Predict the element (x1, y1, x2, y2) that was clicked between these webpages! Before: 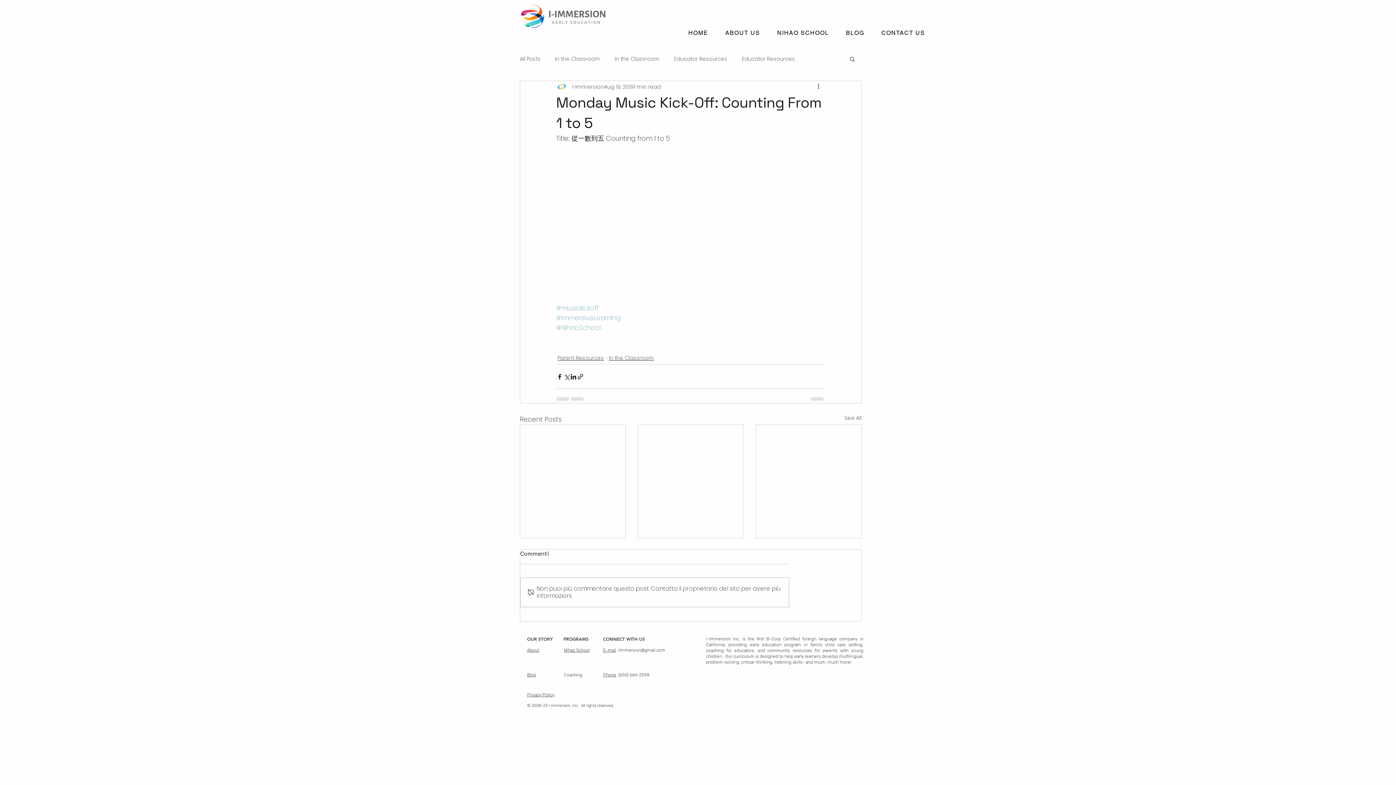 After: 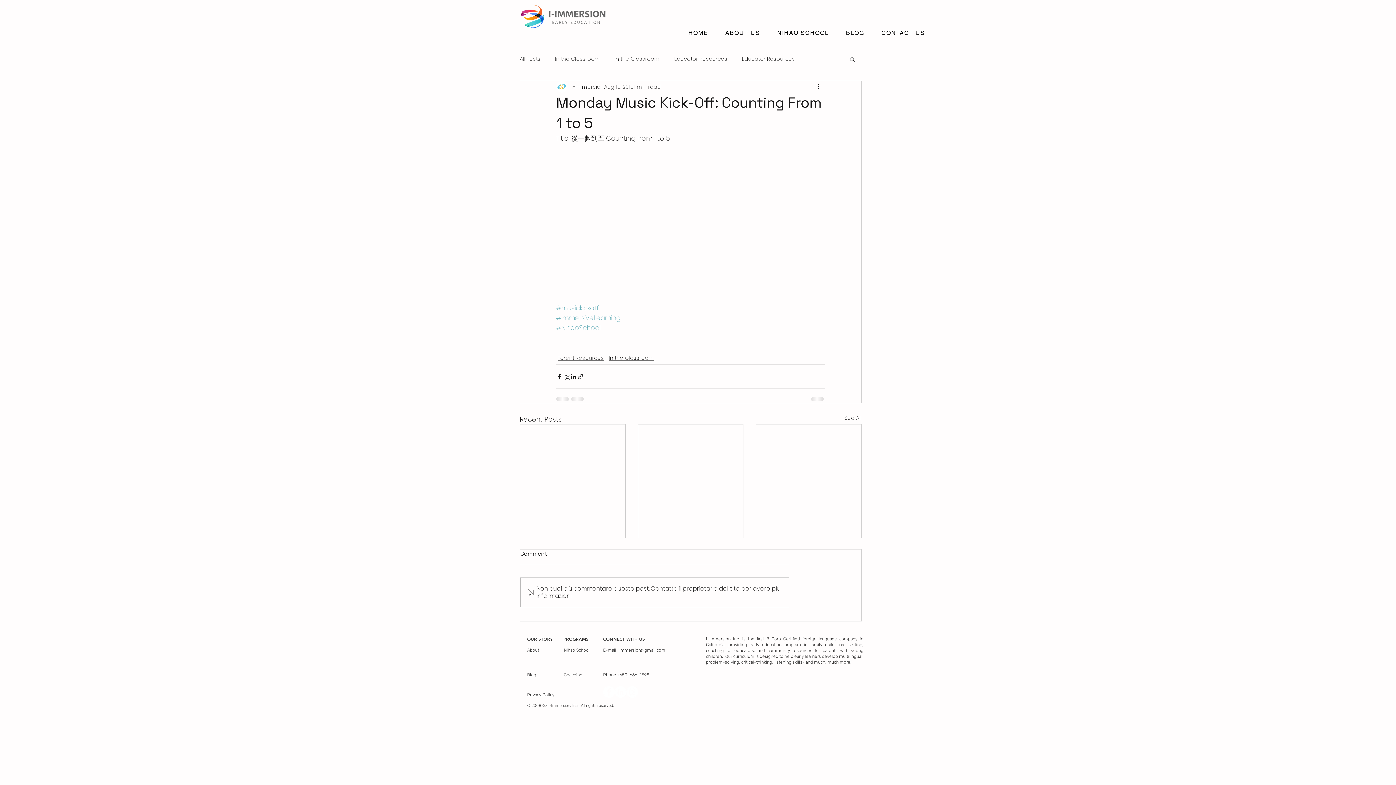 Action: bbox: (603, 686, 614, 698) label: Facebook